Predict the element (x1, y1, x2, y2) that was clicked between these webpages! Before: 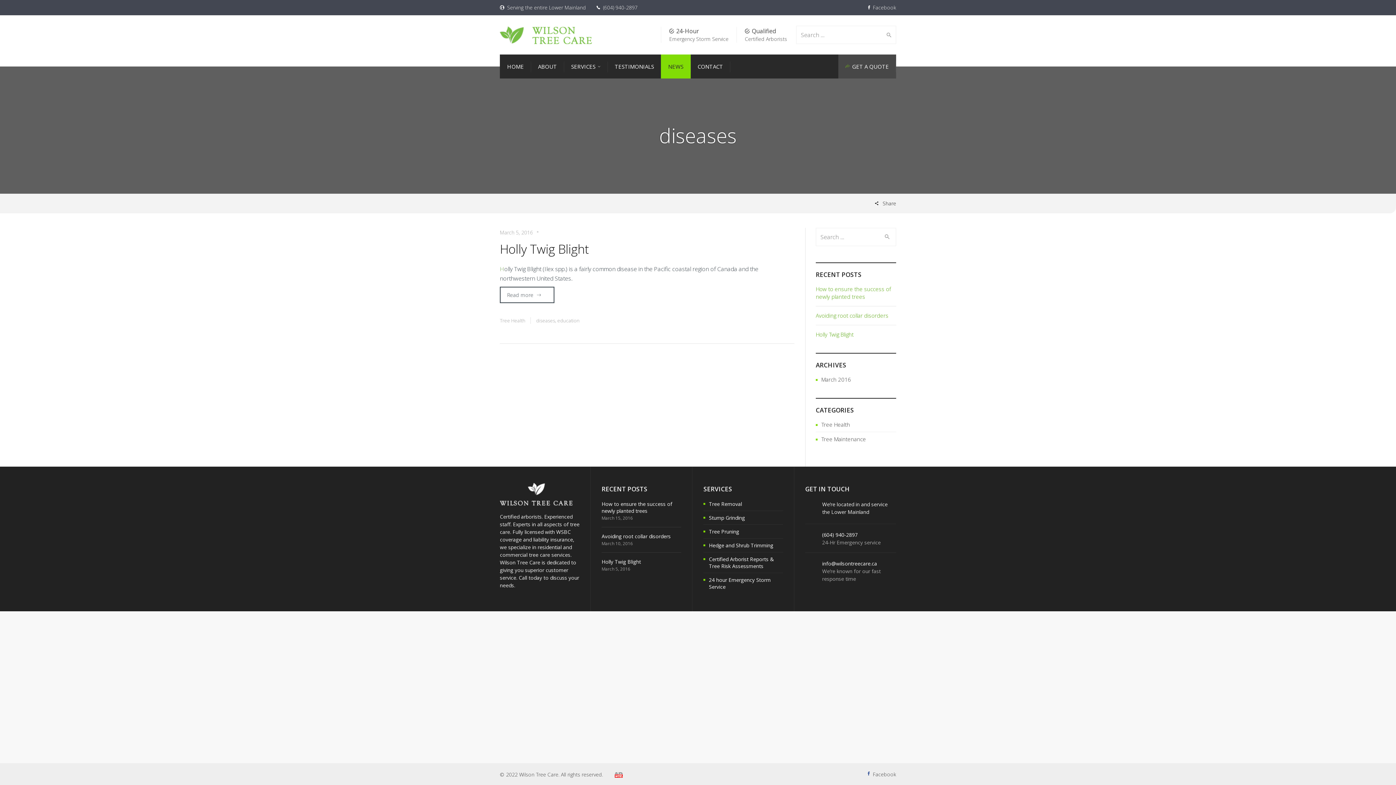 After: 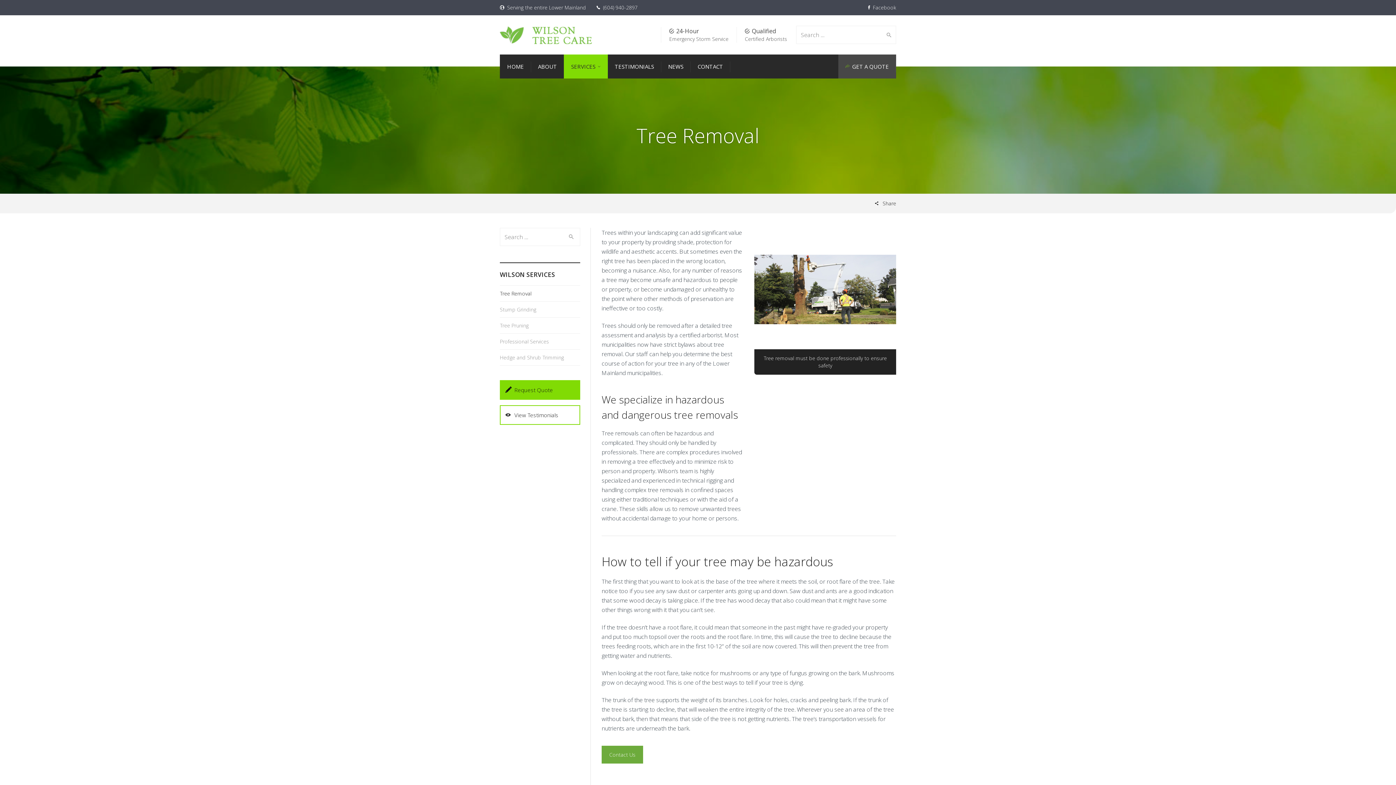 Action: label: Tree Removal bbox: (709, 500, 742, 507)